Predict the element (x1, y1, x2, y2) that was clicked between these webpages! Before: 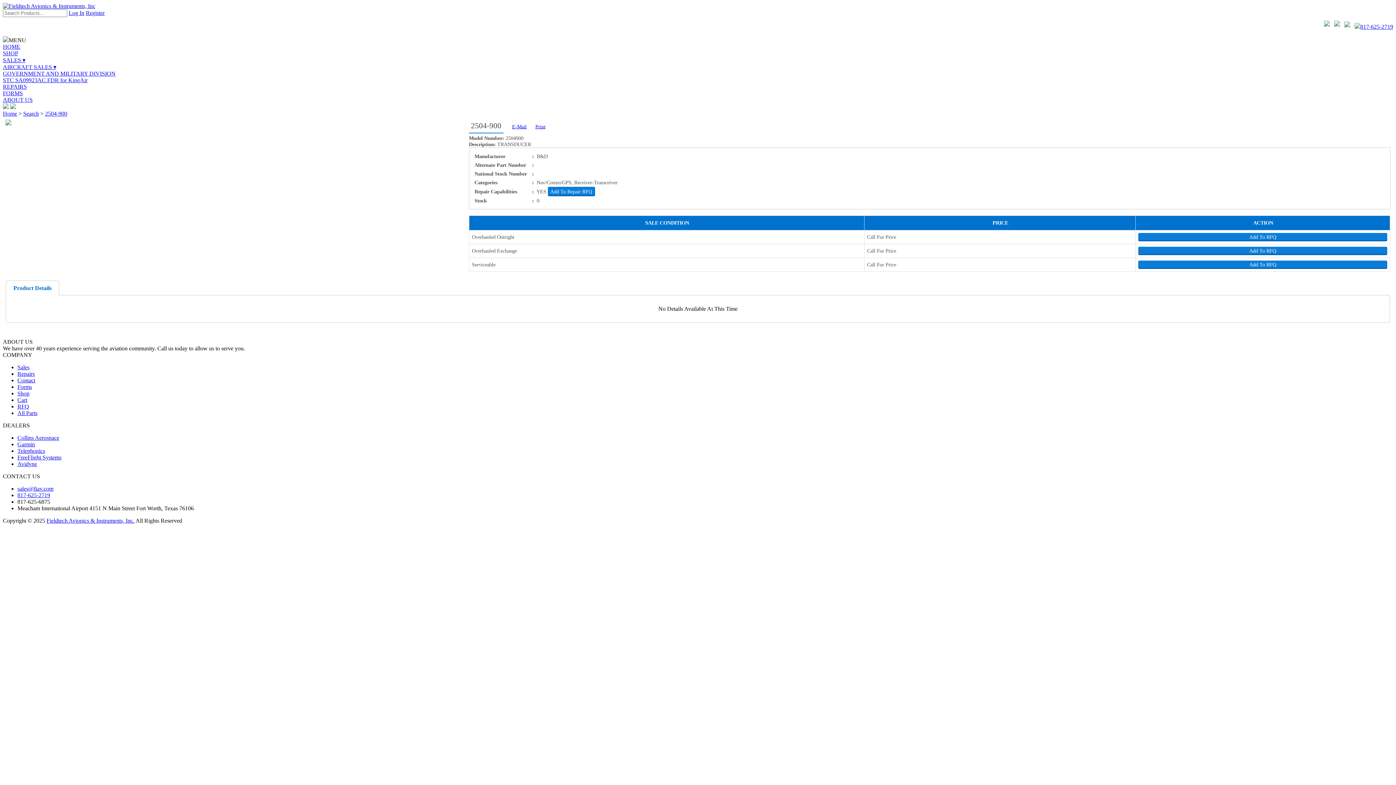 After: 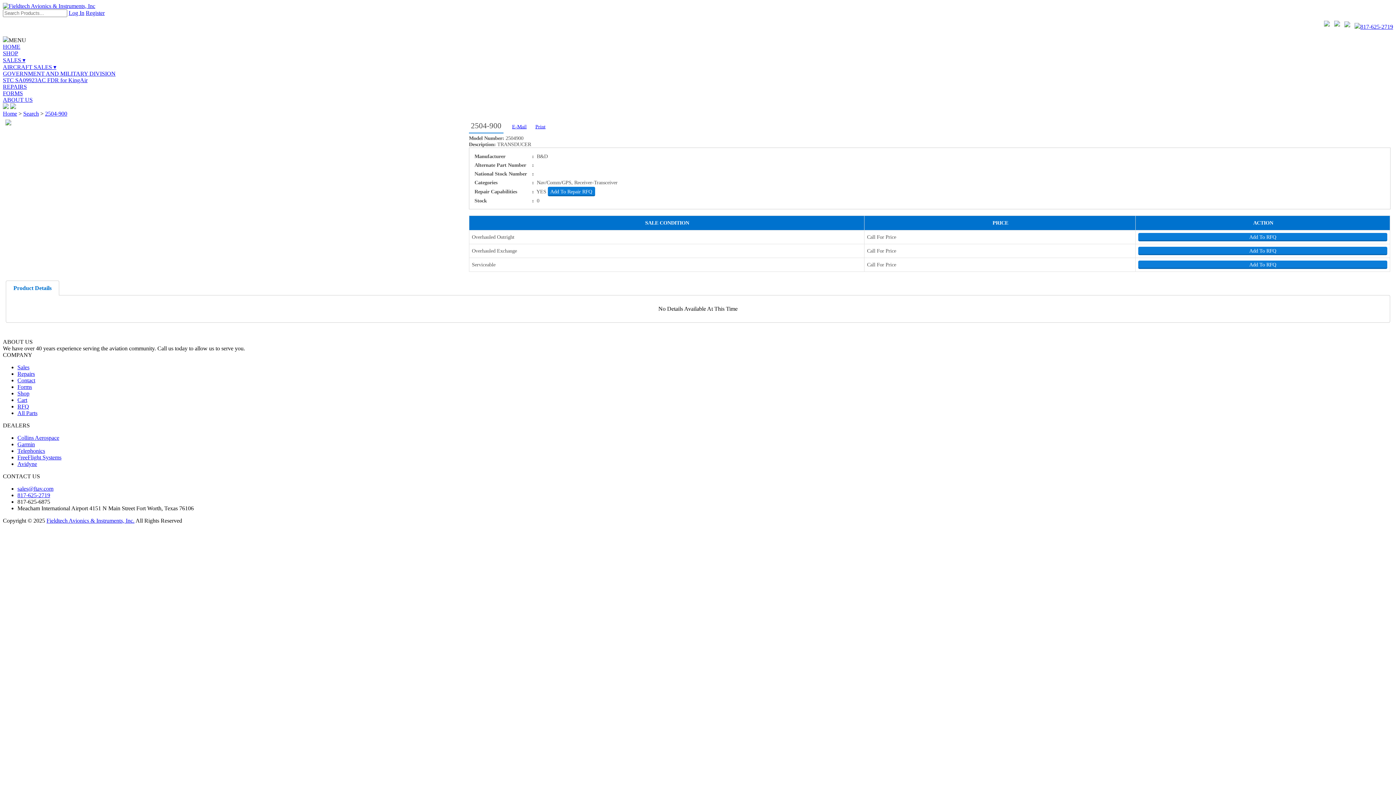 Action: bbox: (1324, 20, 1334, 32)